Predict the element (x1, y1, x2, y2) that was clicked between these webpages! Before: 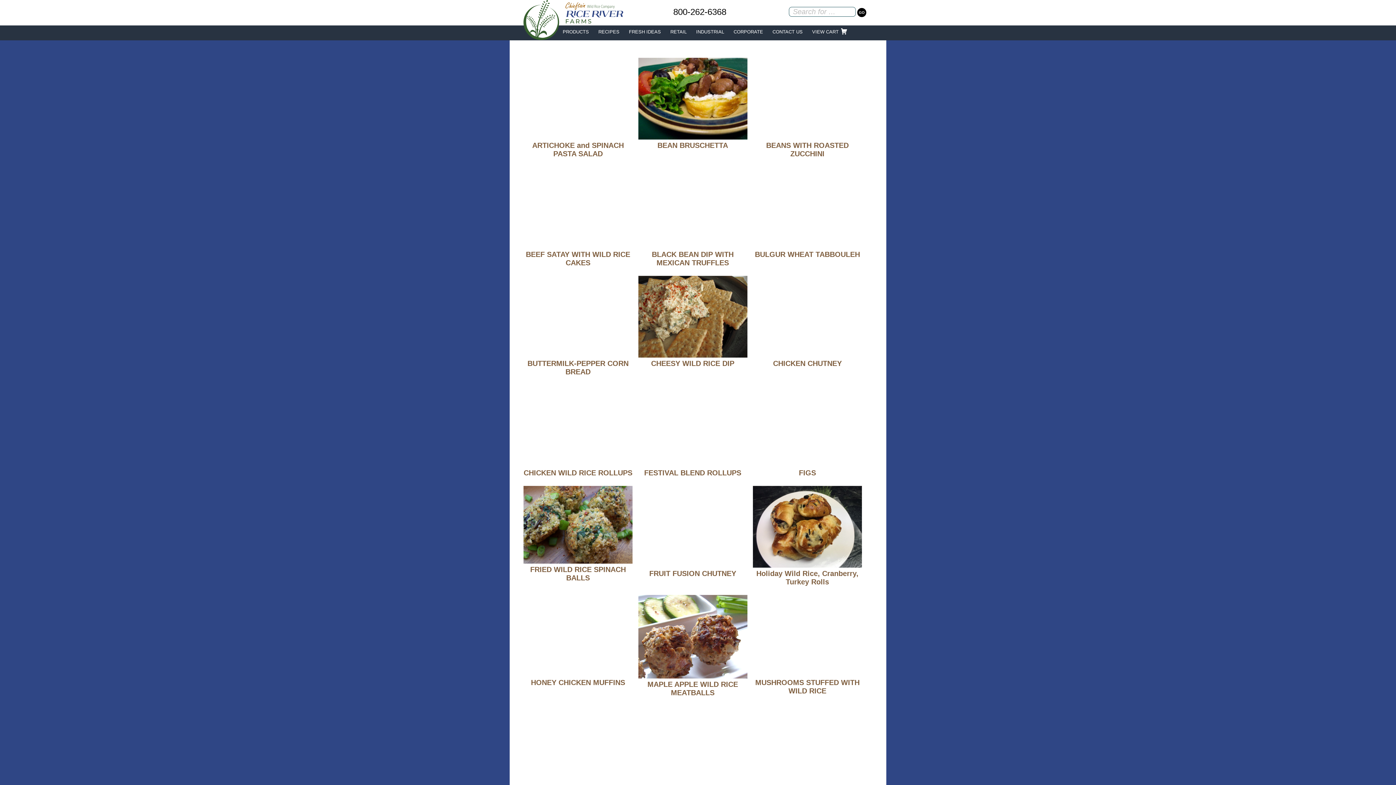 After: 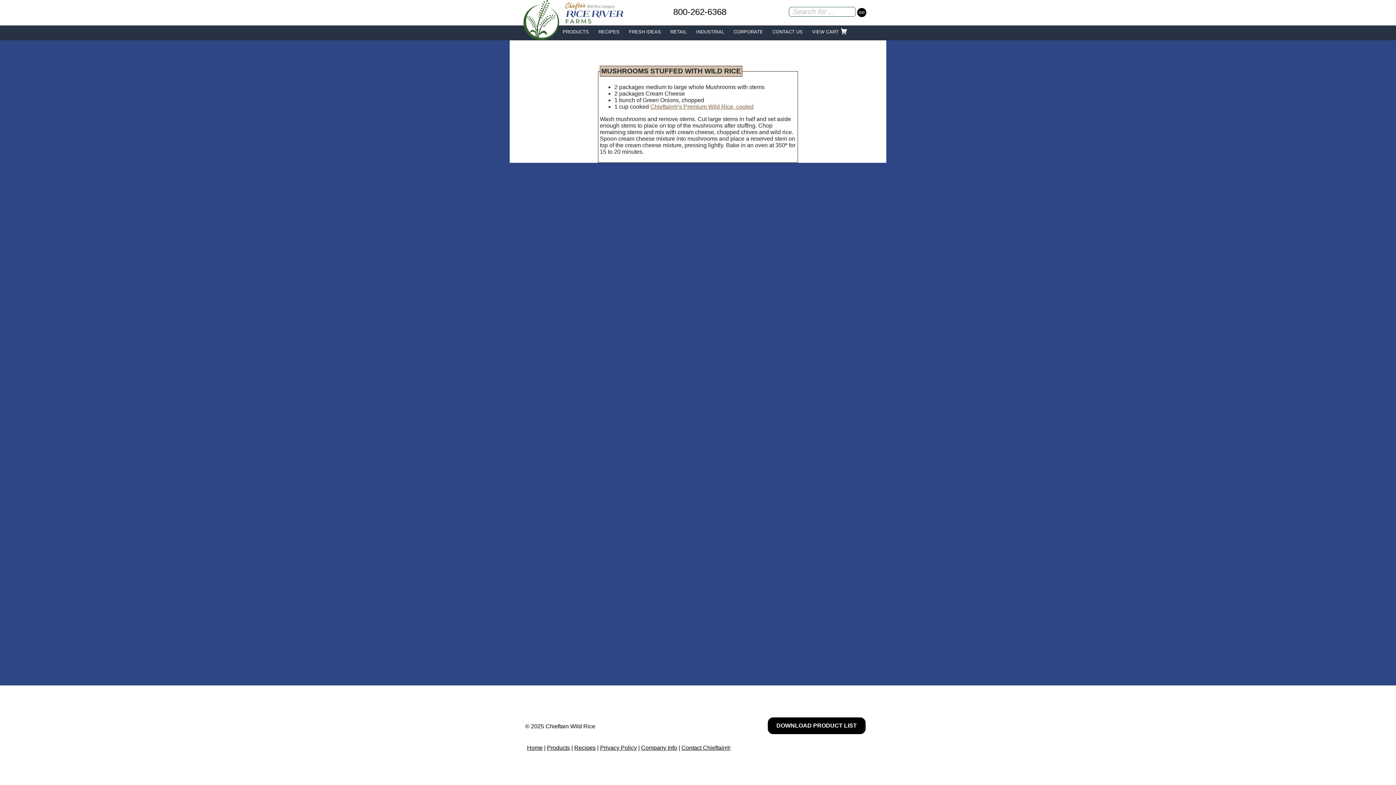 Action: label: MUSHROOMS STUFFED WITH WILD RICE bbox: (755, 678, 859, 695)